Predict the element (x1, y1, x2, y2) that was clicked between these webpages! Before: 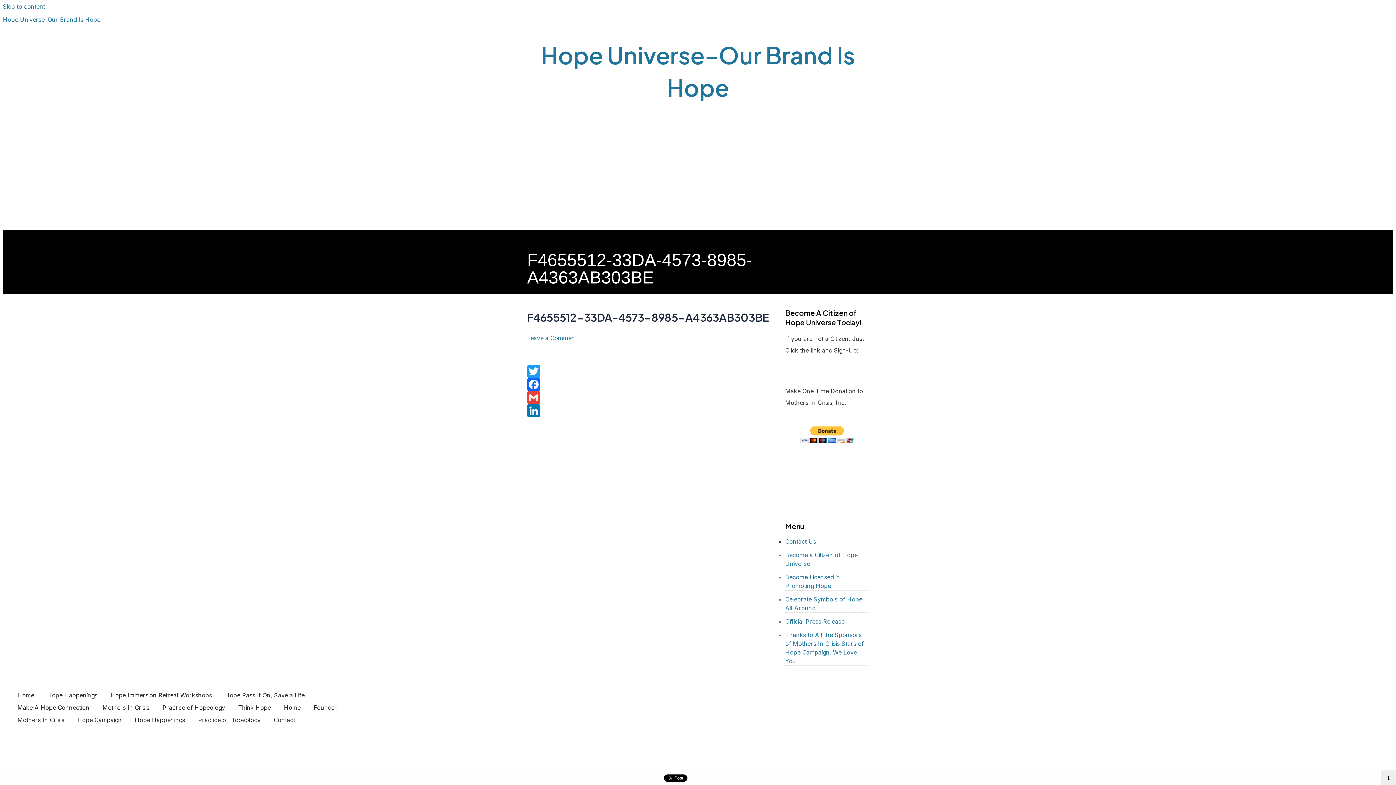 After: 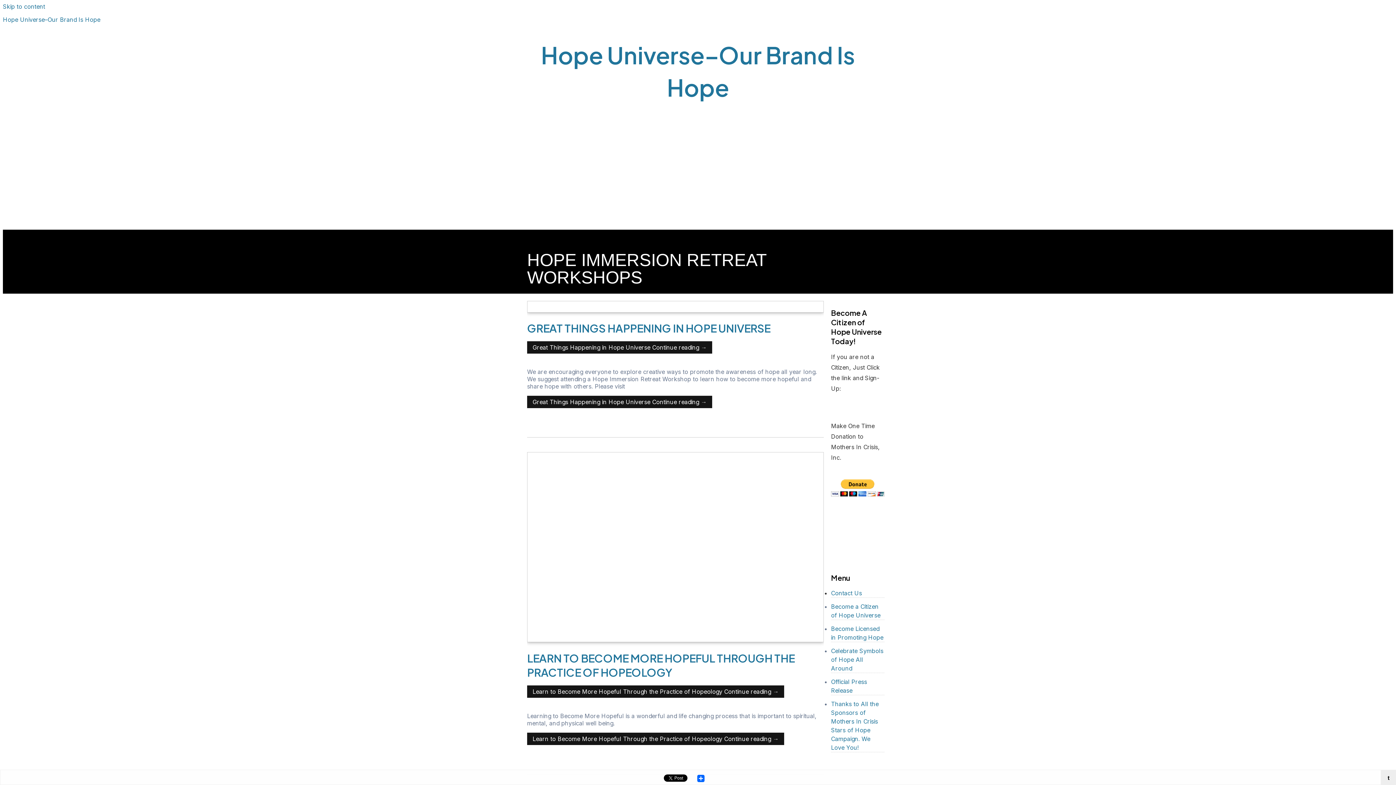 Action: bbox: (110, 690, 212, 701) label: Hope Immersion Retreat Workshops